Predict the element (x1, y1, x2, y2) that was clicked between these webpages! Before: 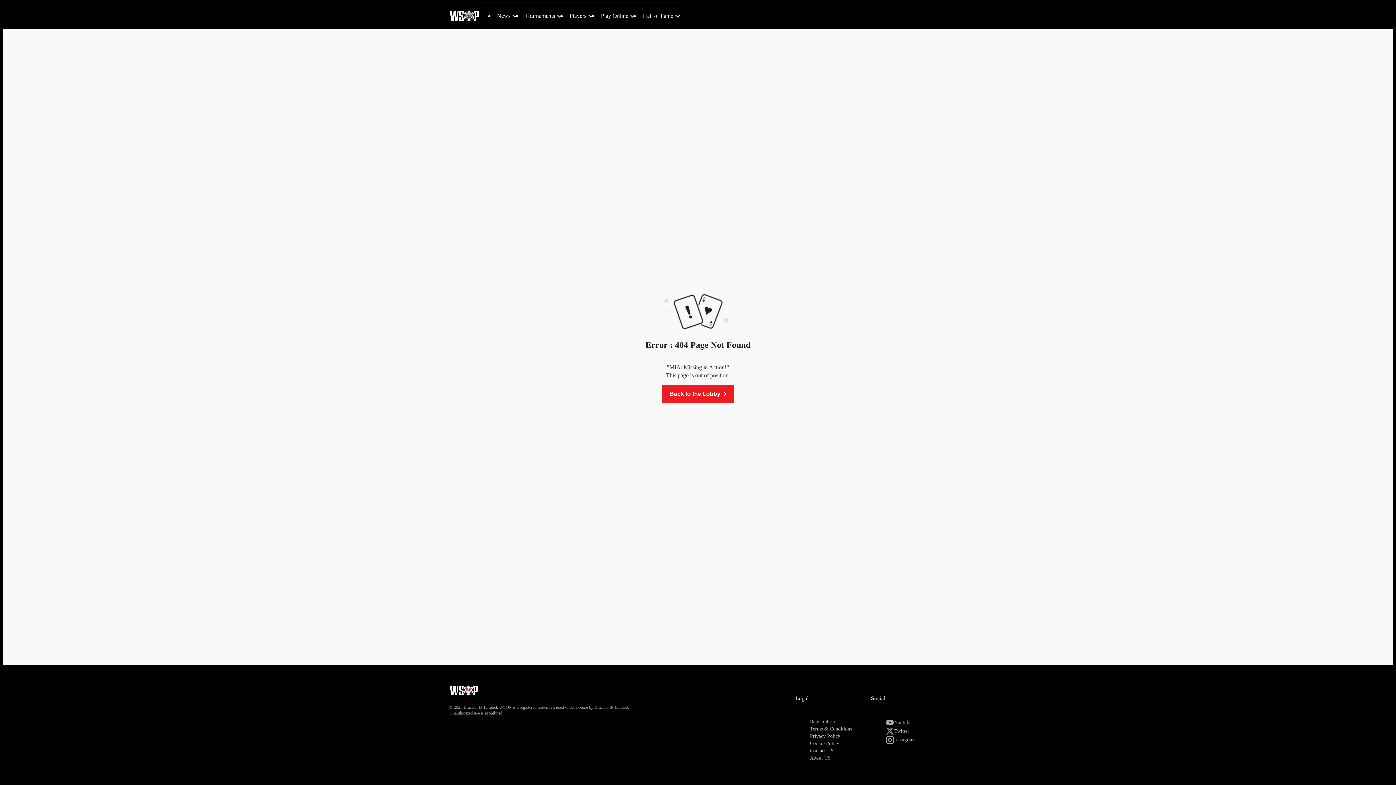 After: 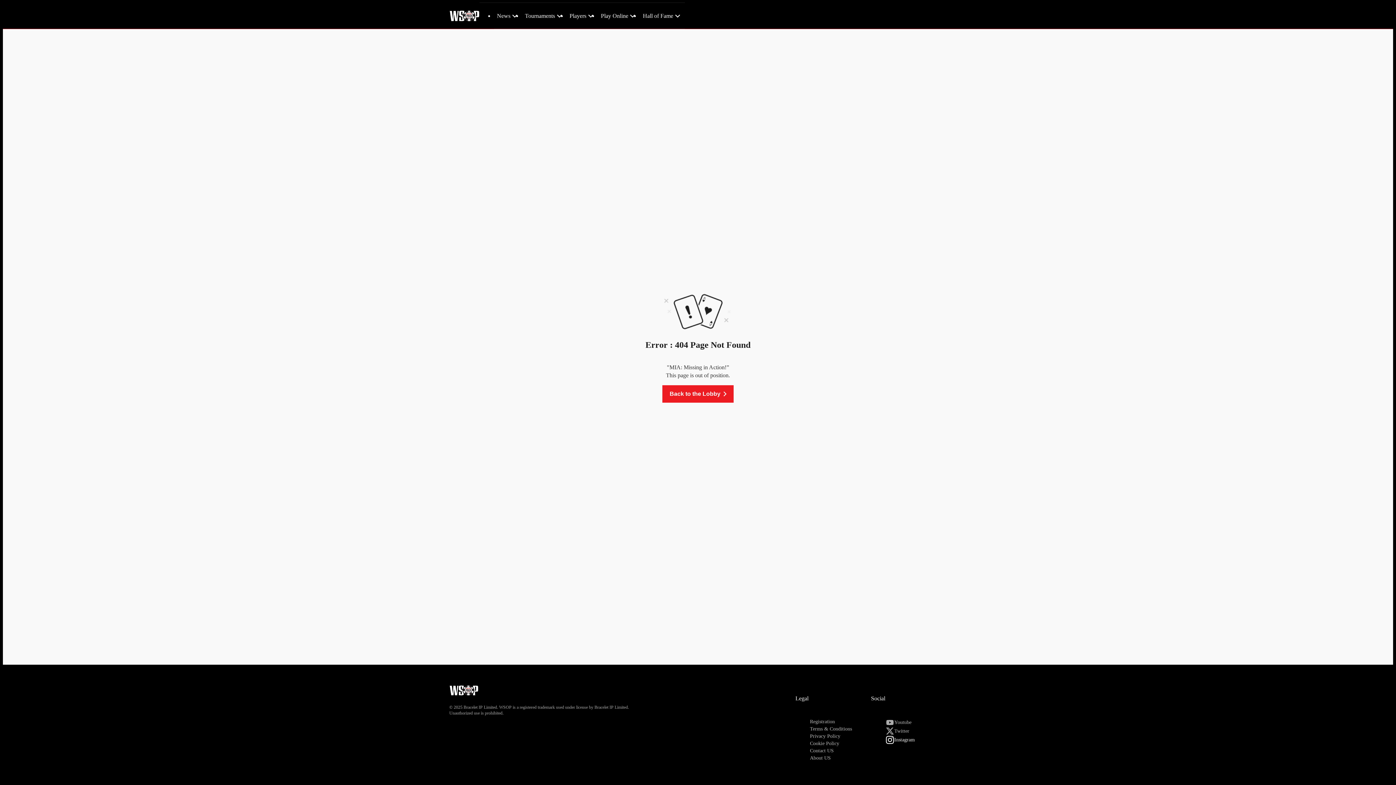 Action: bbox: (885, 736, 915, 744) label: Instagram